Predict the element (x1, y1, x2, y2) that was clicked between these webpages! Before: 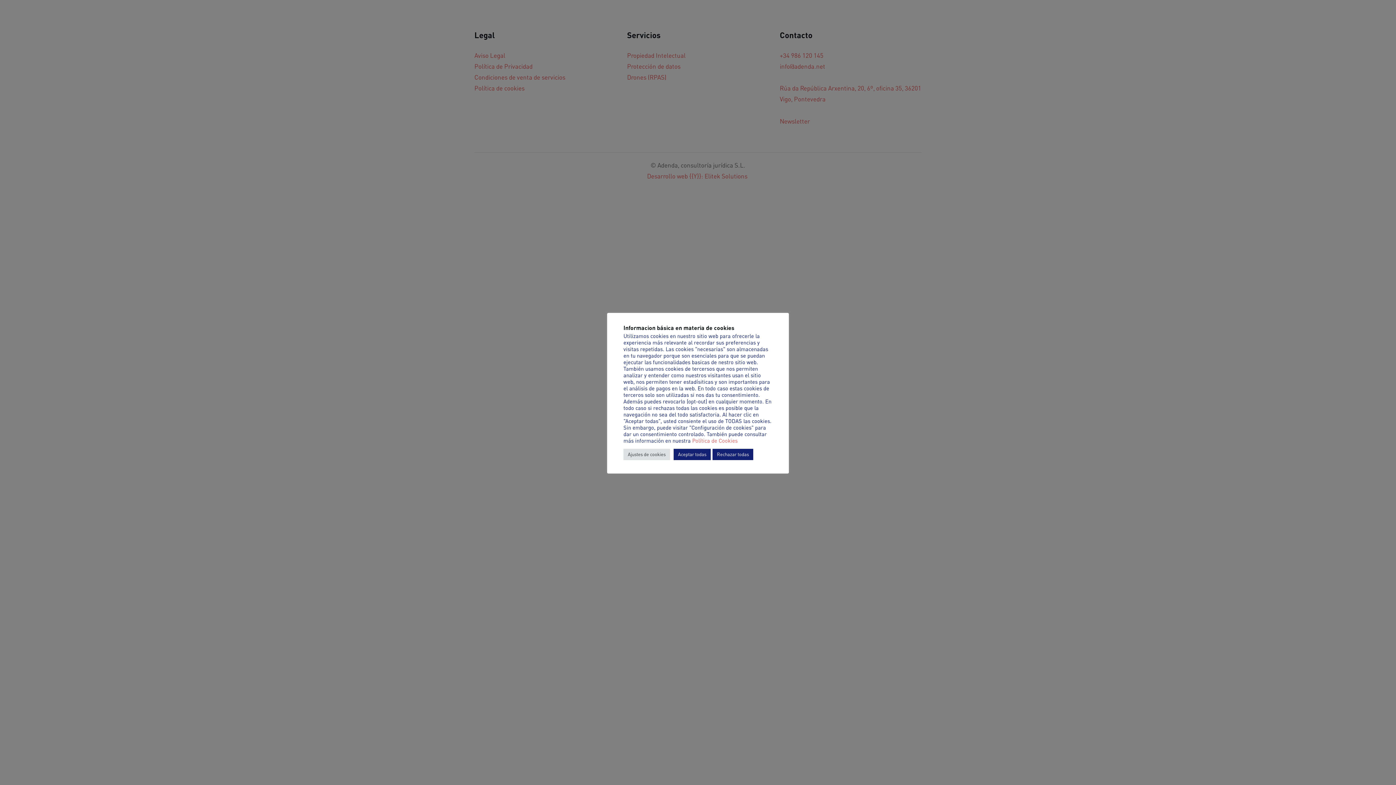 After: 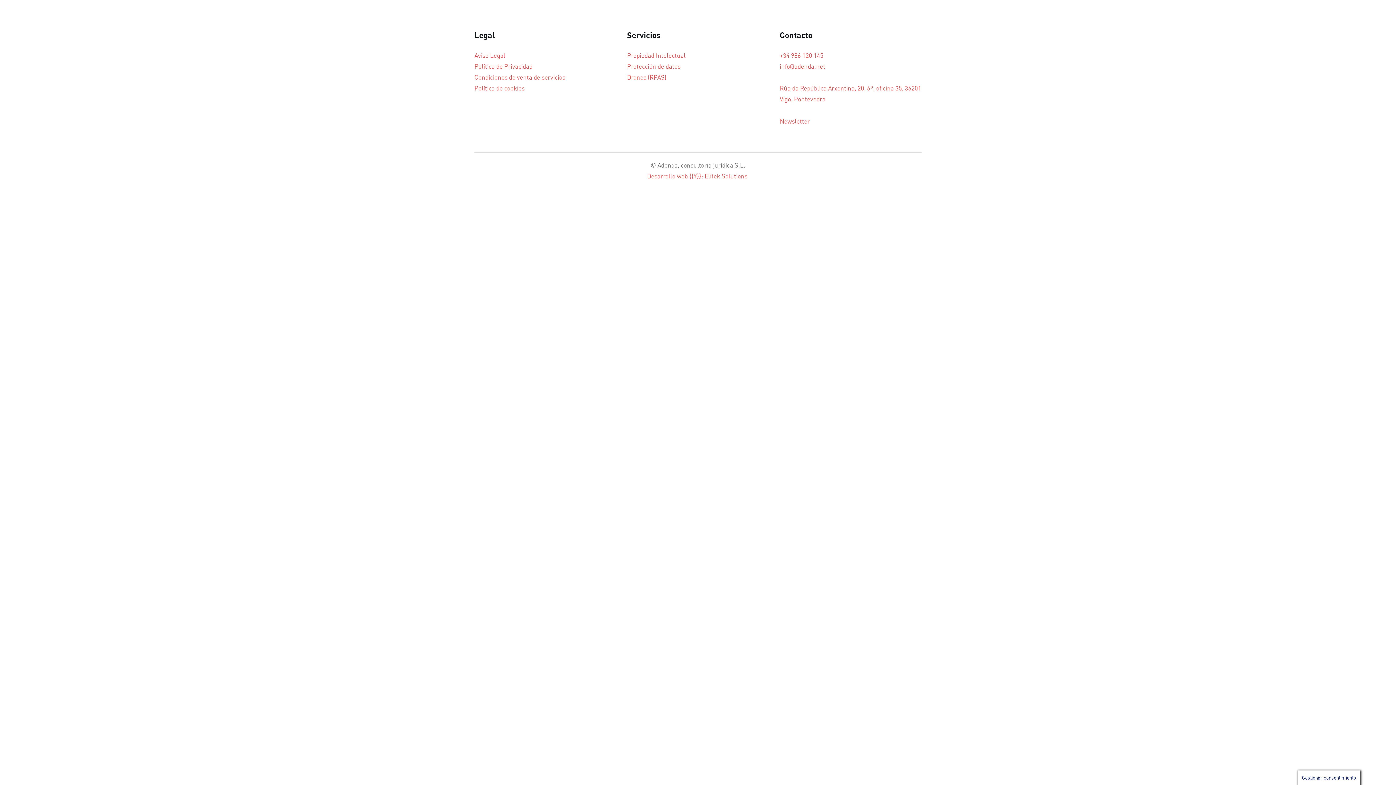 Action: bbox: (673, 449, 710, 460) label: Aceptar todas